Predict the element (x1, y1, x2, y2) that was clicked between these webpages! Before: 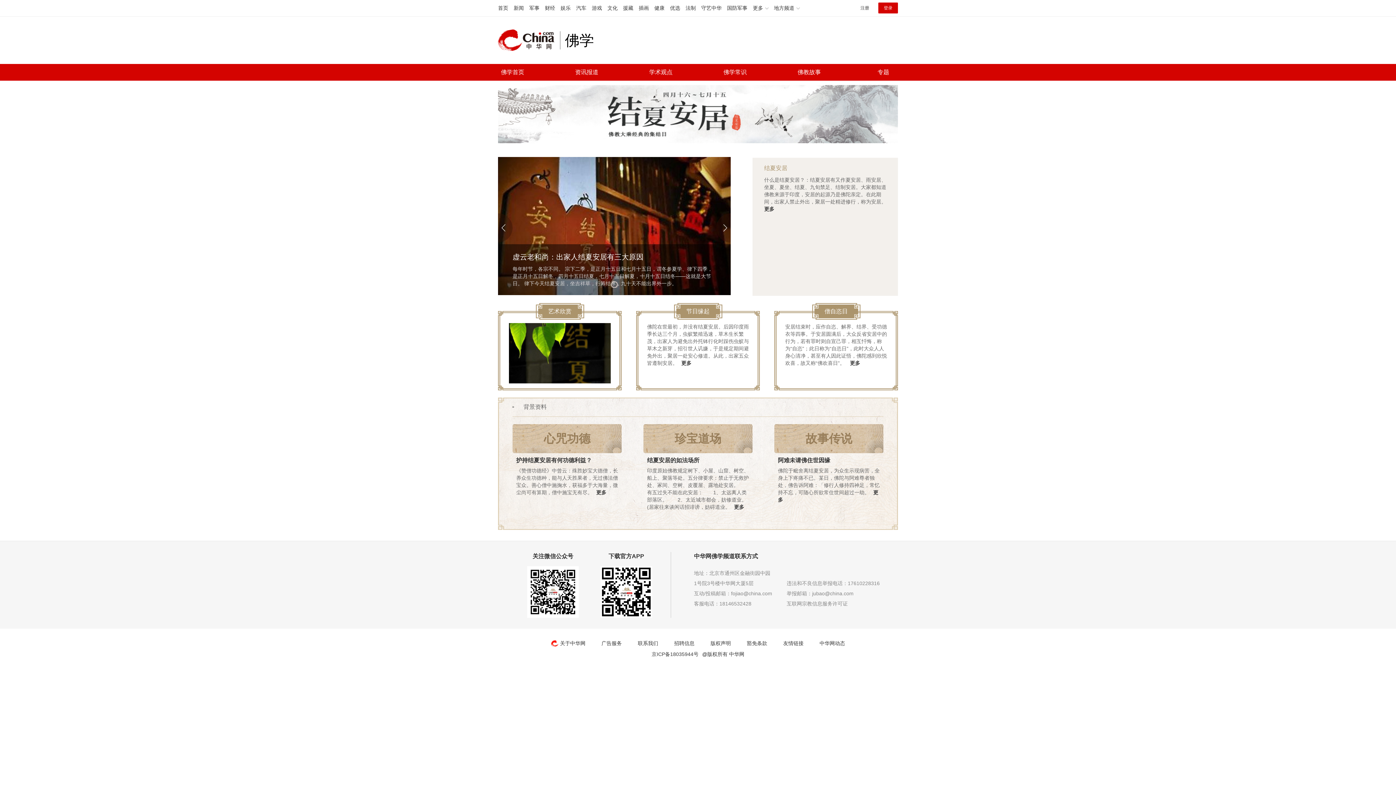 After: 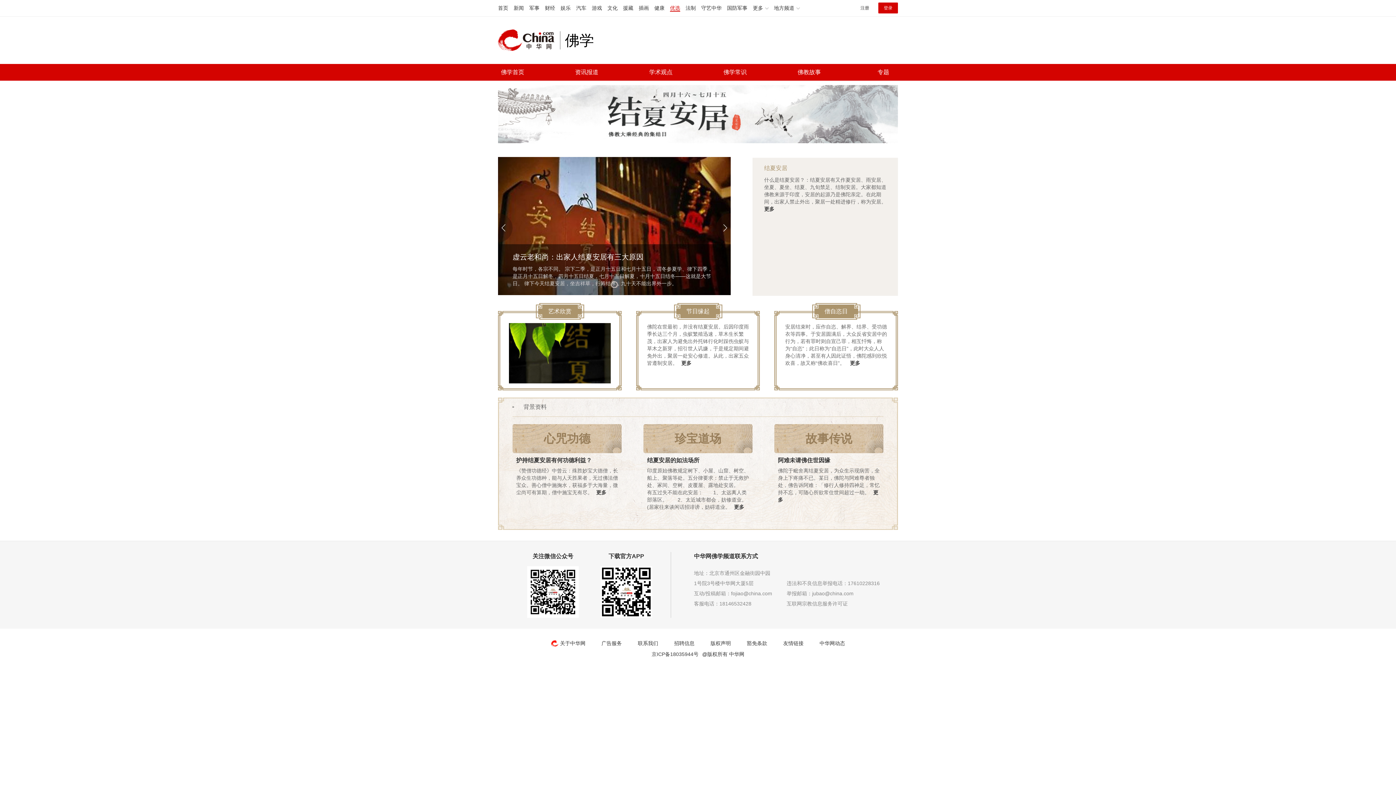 Action: bbox: (670, 5, 680, 10) label: 优选